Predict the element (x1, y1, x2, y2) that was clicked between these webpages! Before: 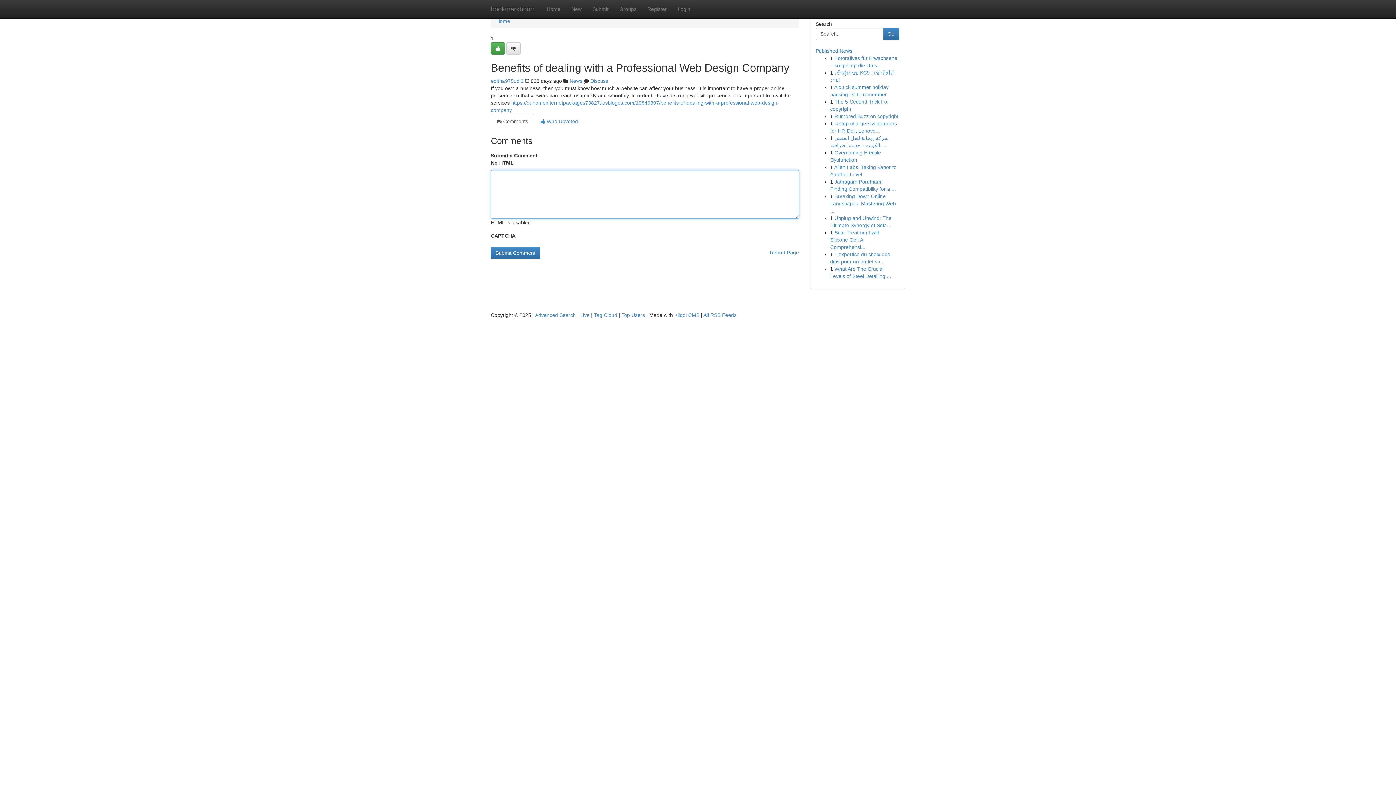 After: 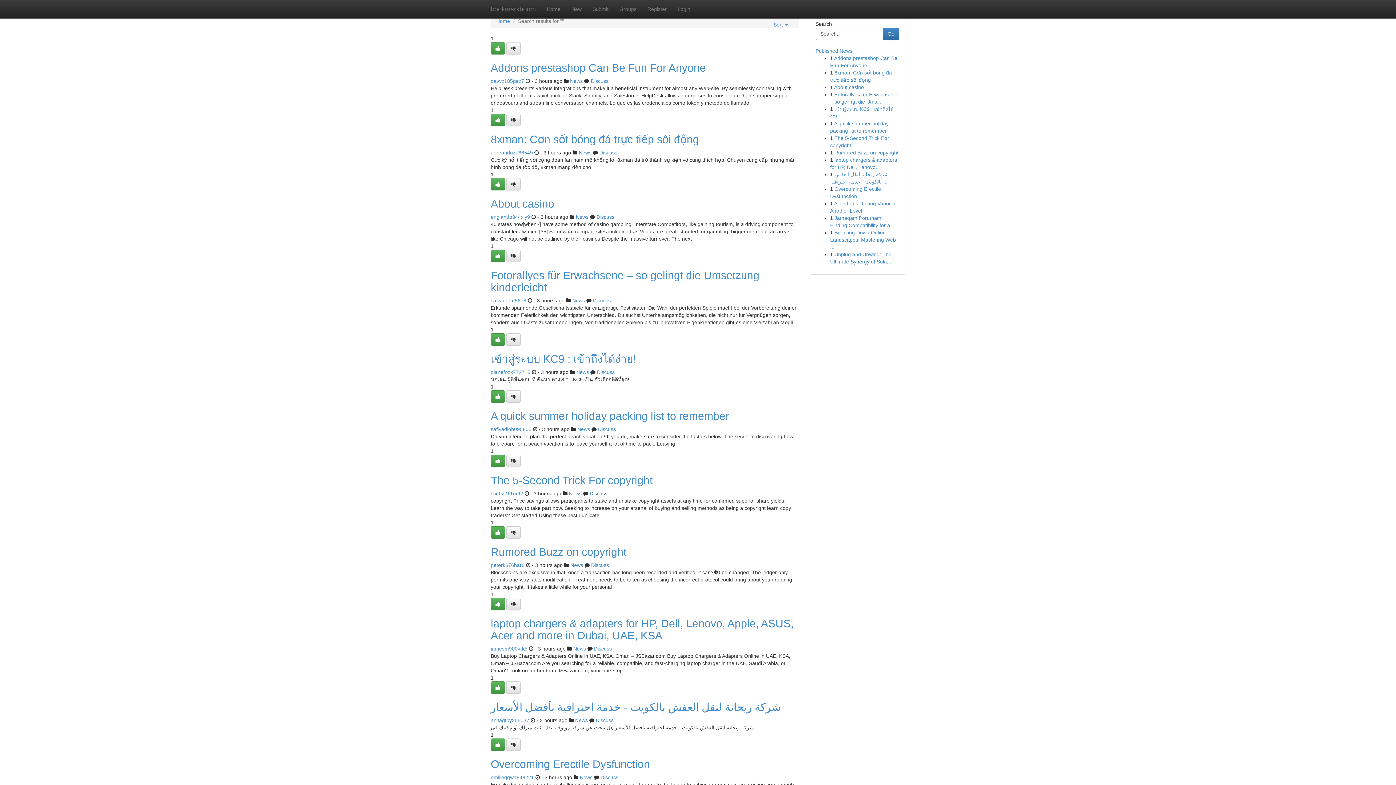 Action: bbox: (535, 312, 576, 318) label: Advanced Search